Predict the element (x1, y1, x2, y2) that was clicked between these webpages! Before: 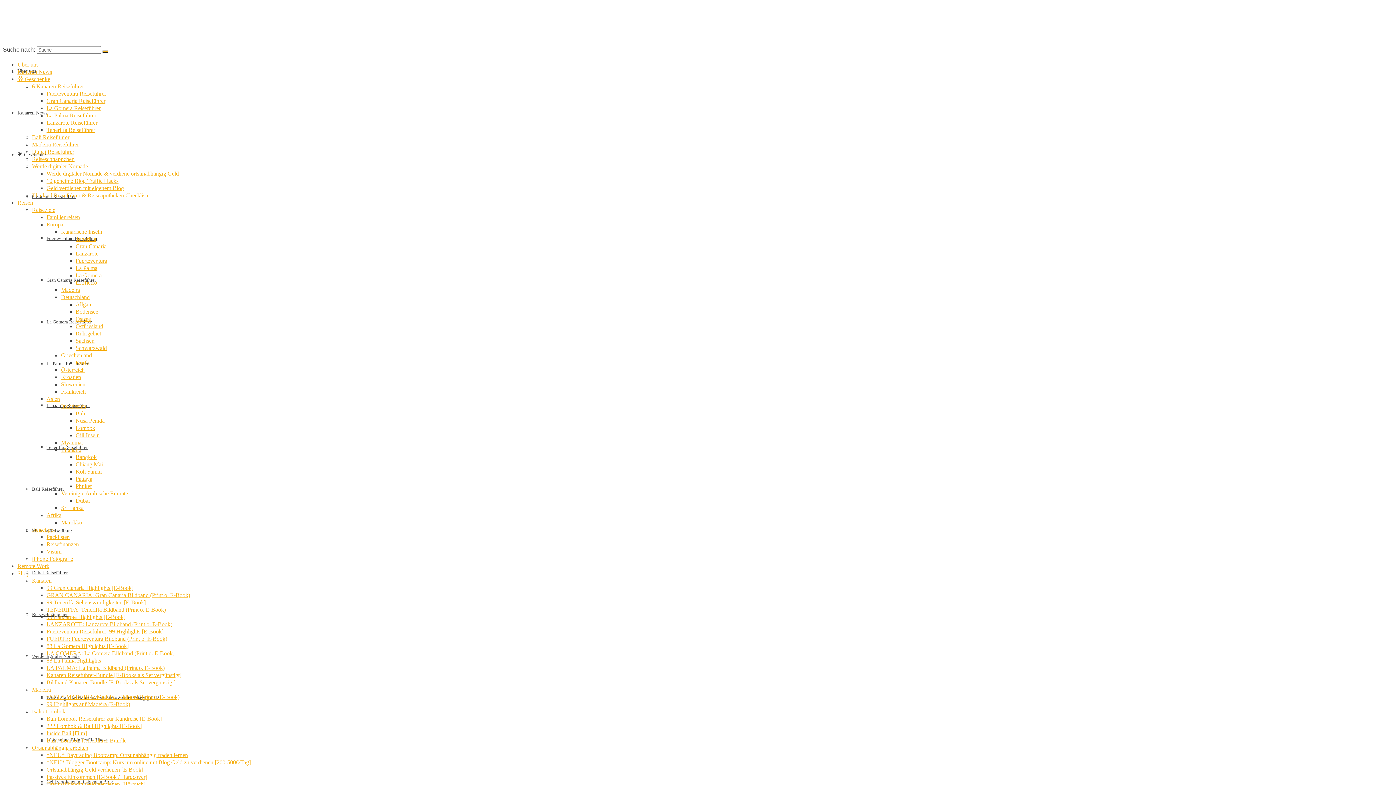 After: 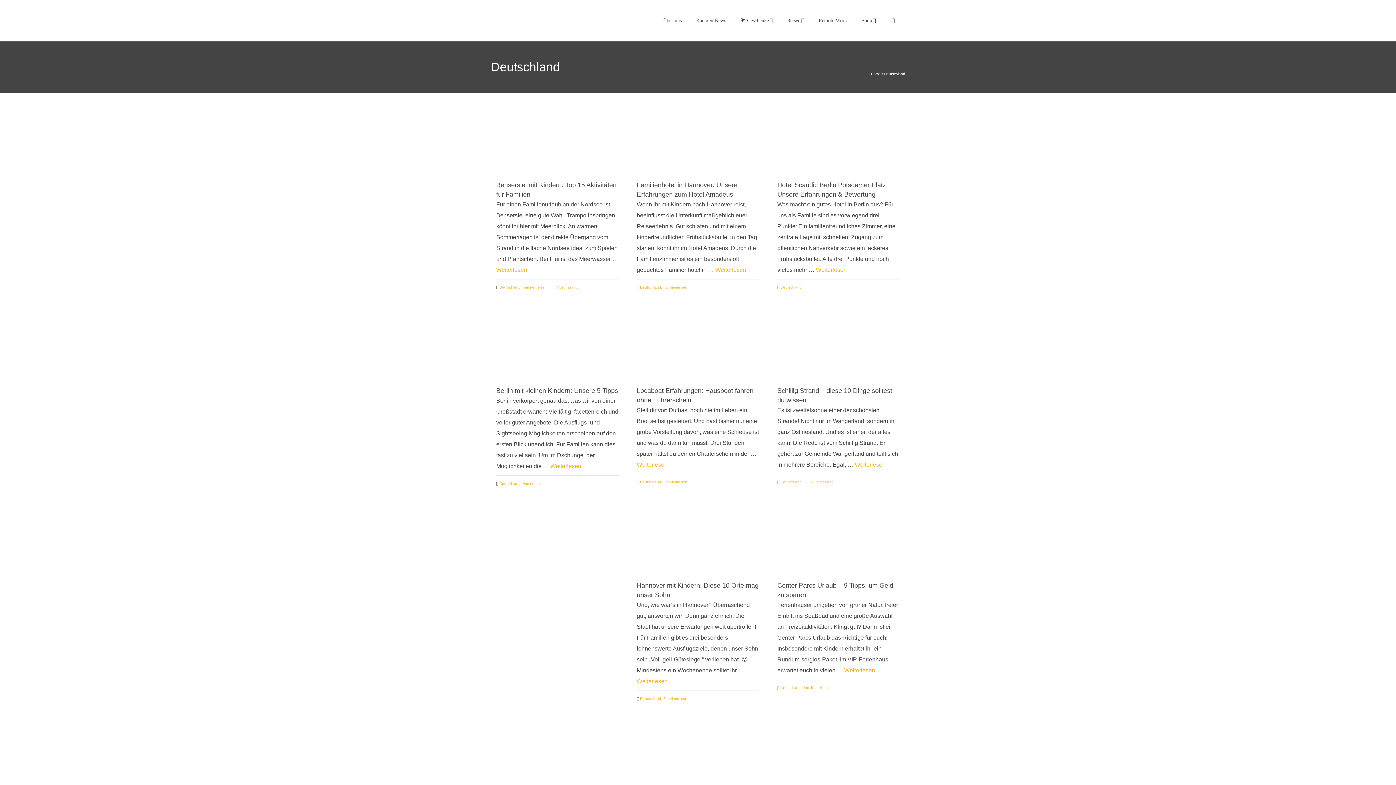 Action: label: Deutschland bbox: (61, 294, 89, 300)